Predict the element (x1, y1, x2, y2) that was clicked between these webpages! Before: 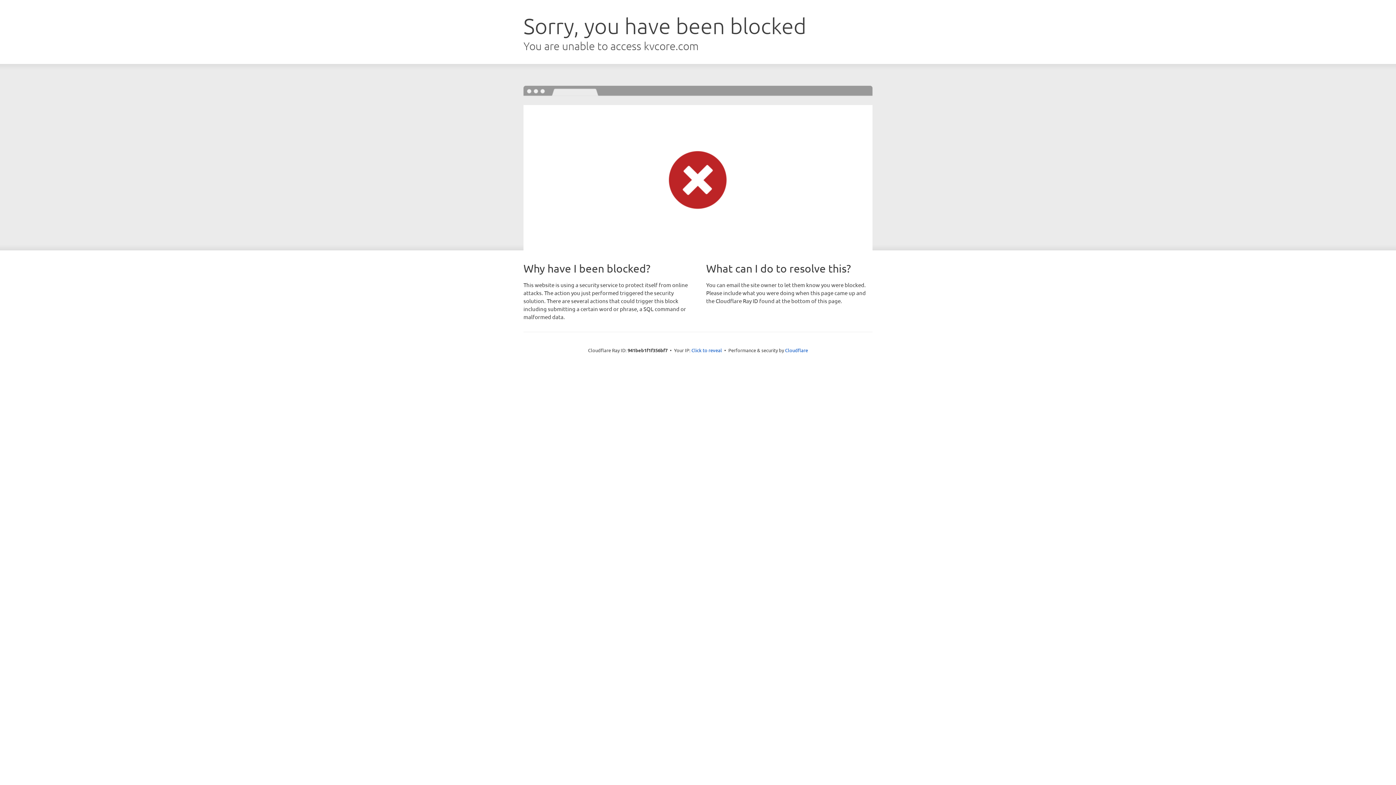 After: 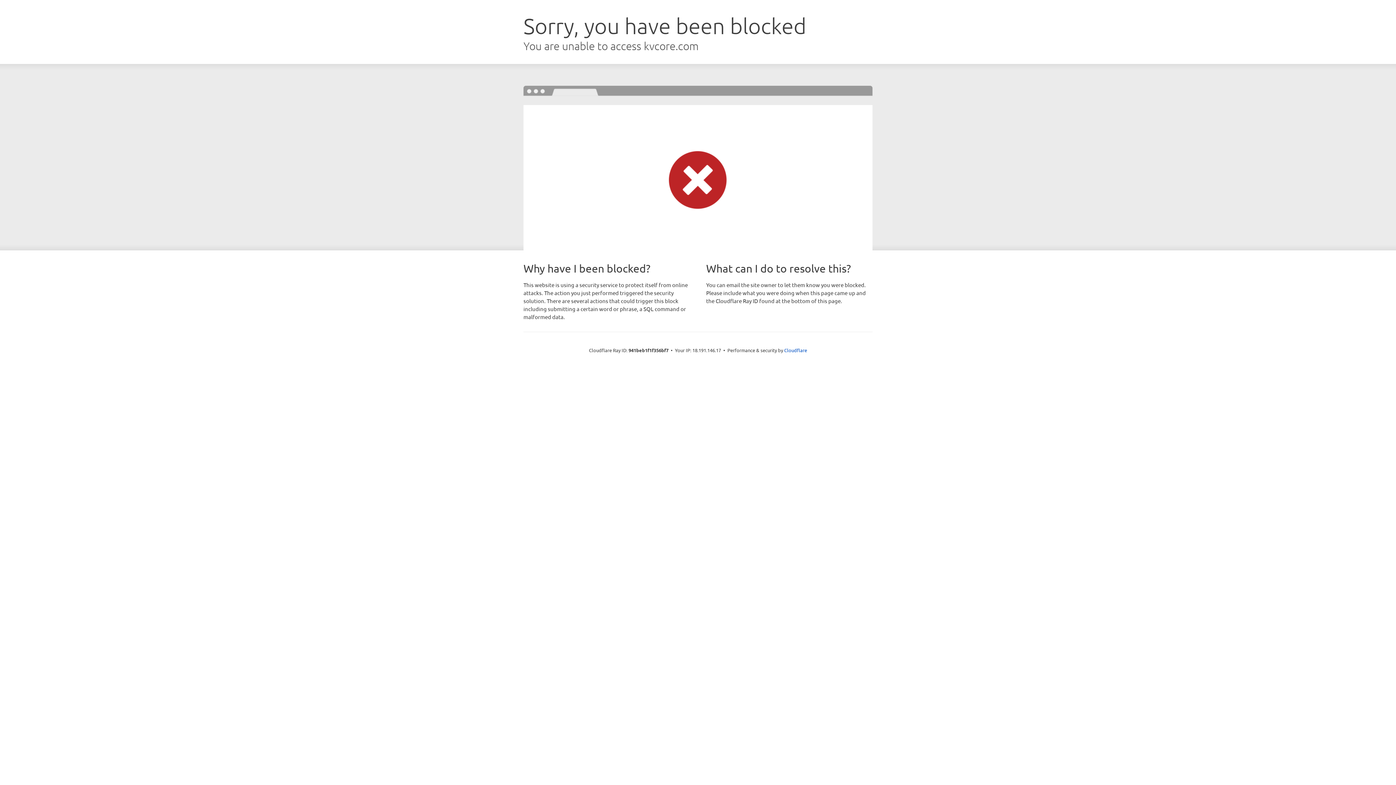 Action: bbox: (691, 346, 722, 353) label: Click to reveal